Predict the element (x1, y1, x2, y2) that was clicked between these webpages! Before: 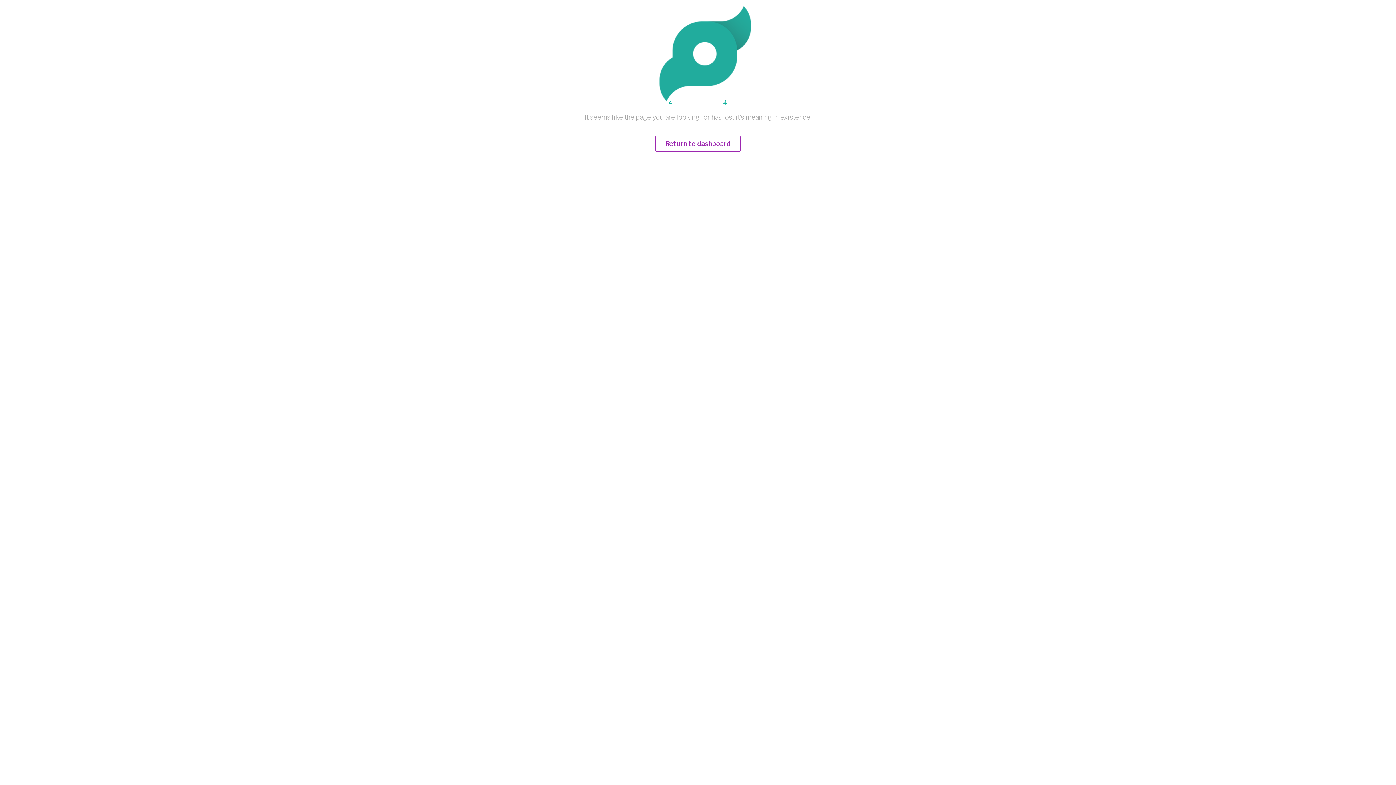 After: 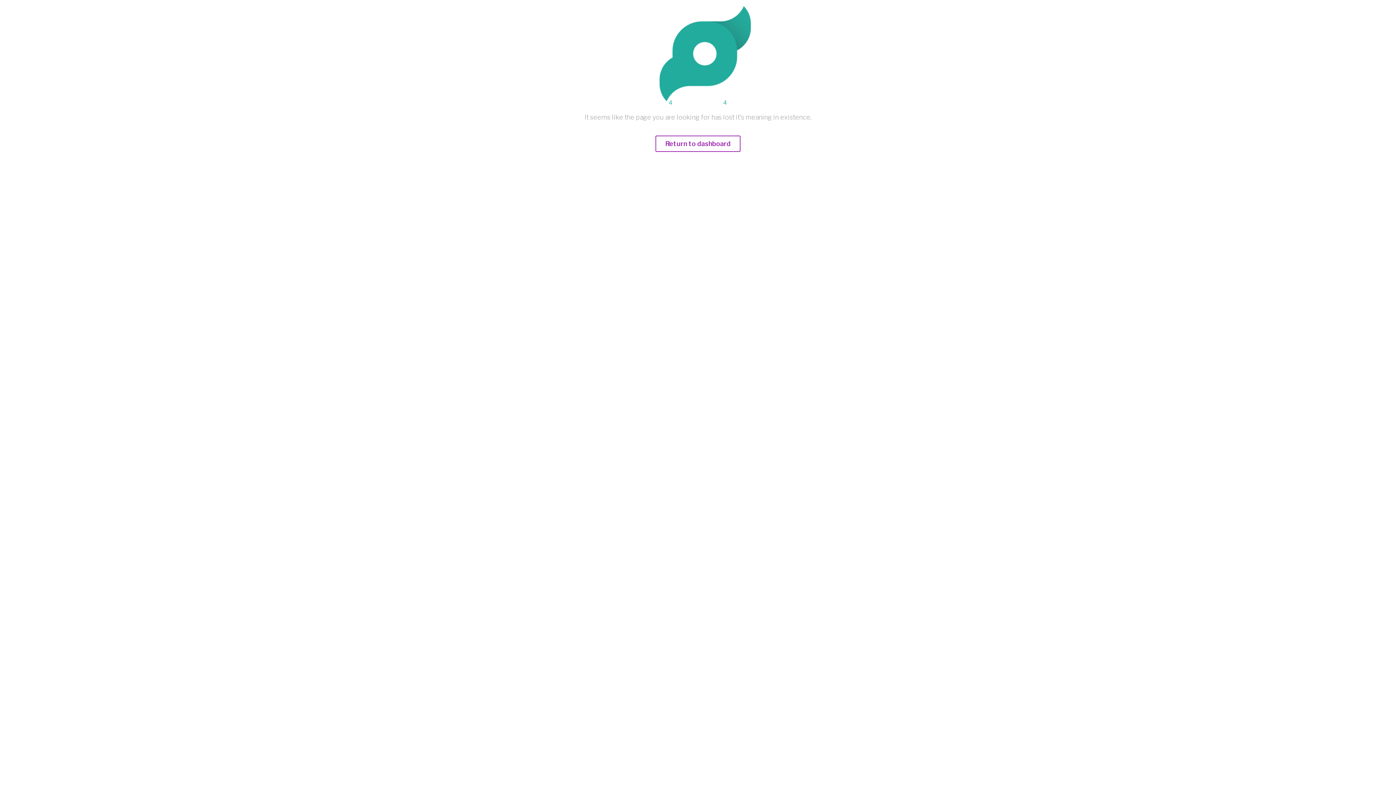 Action: bbox: (655, 140, 740, 147) label: Return to dashboard